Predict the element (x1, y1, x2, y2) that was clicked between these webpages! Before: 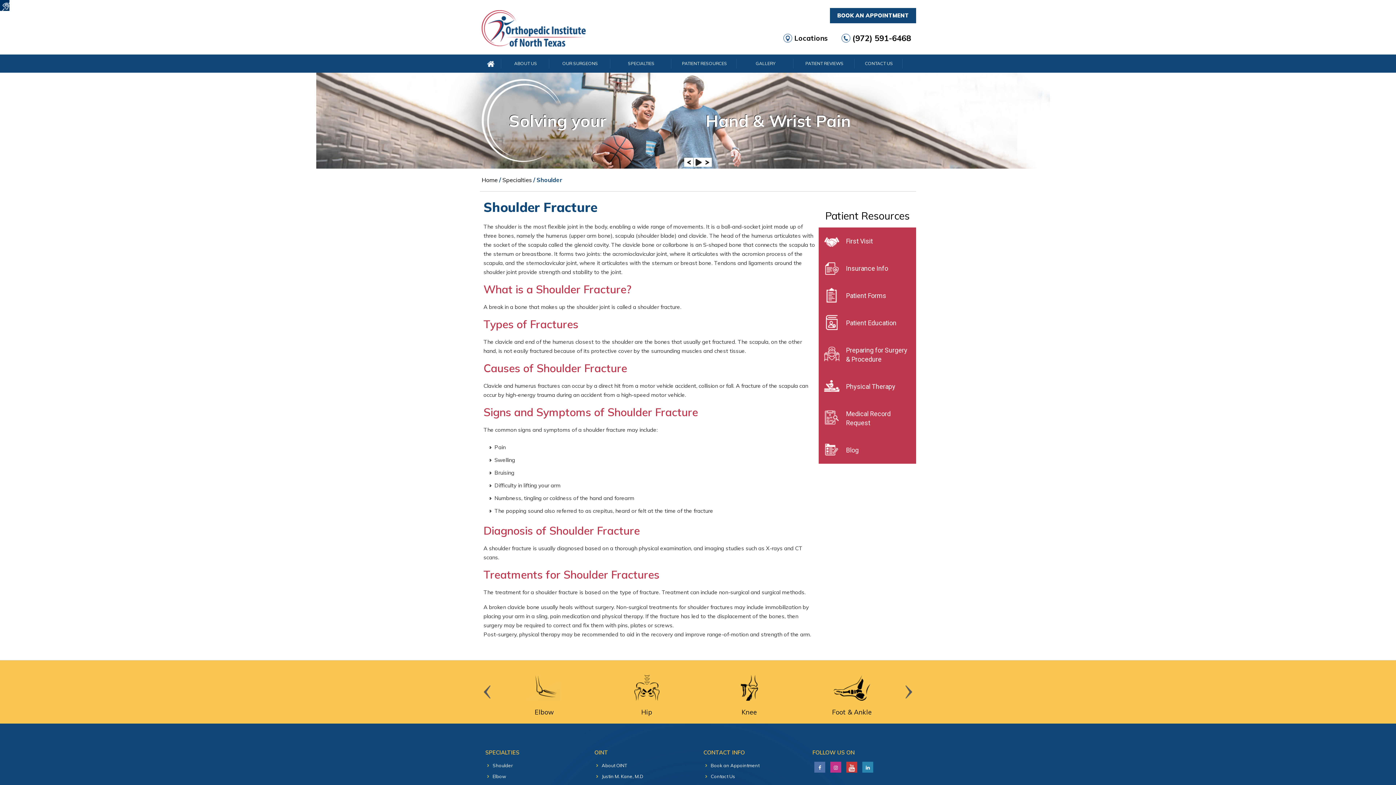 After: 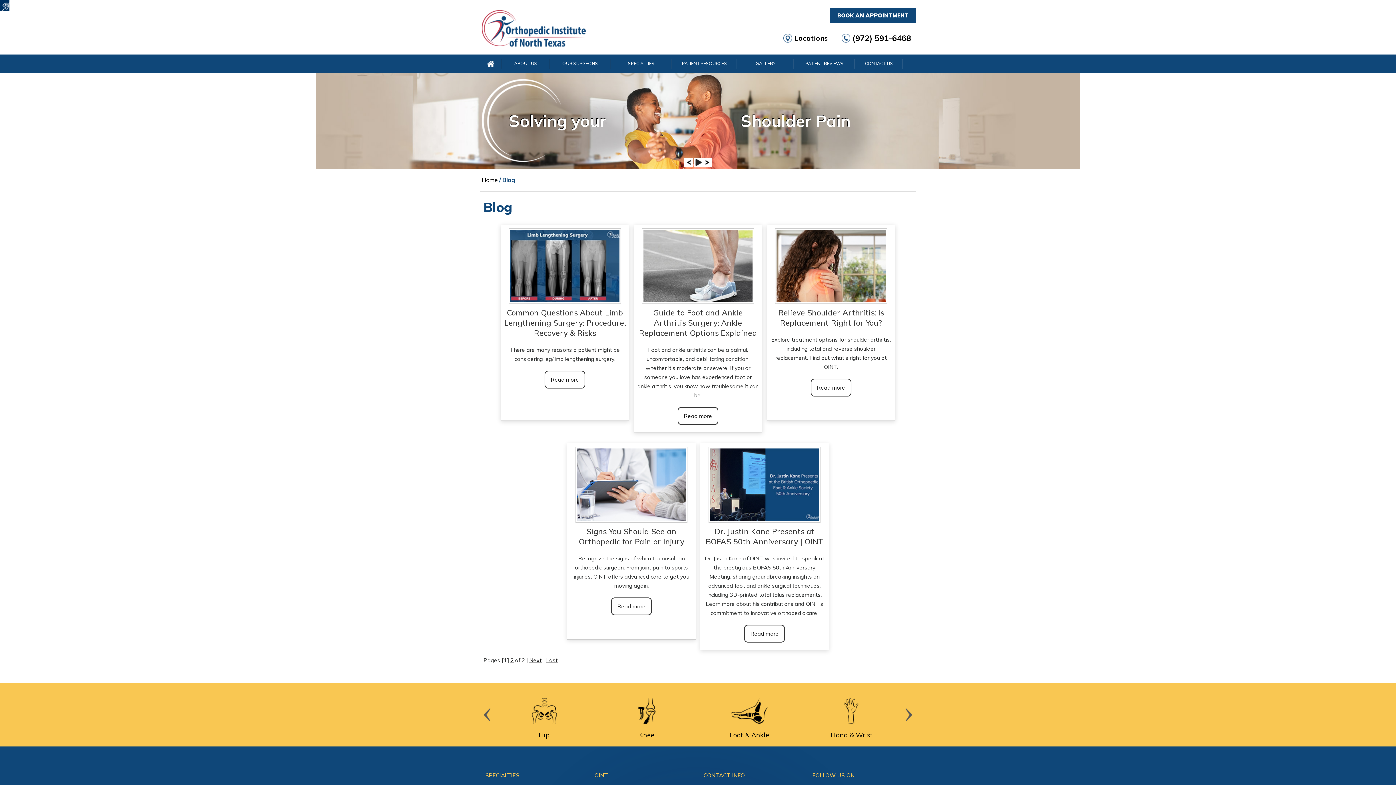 Action: bbox: (818, 436, 916, 464) label: Blog